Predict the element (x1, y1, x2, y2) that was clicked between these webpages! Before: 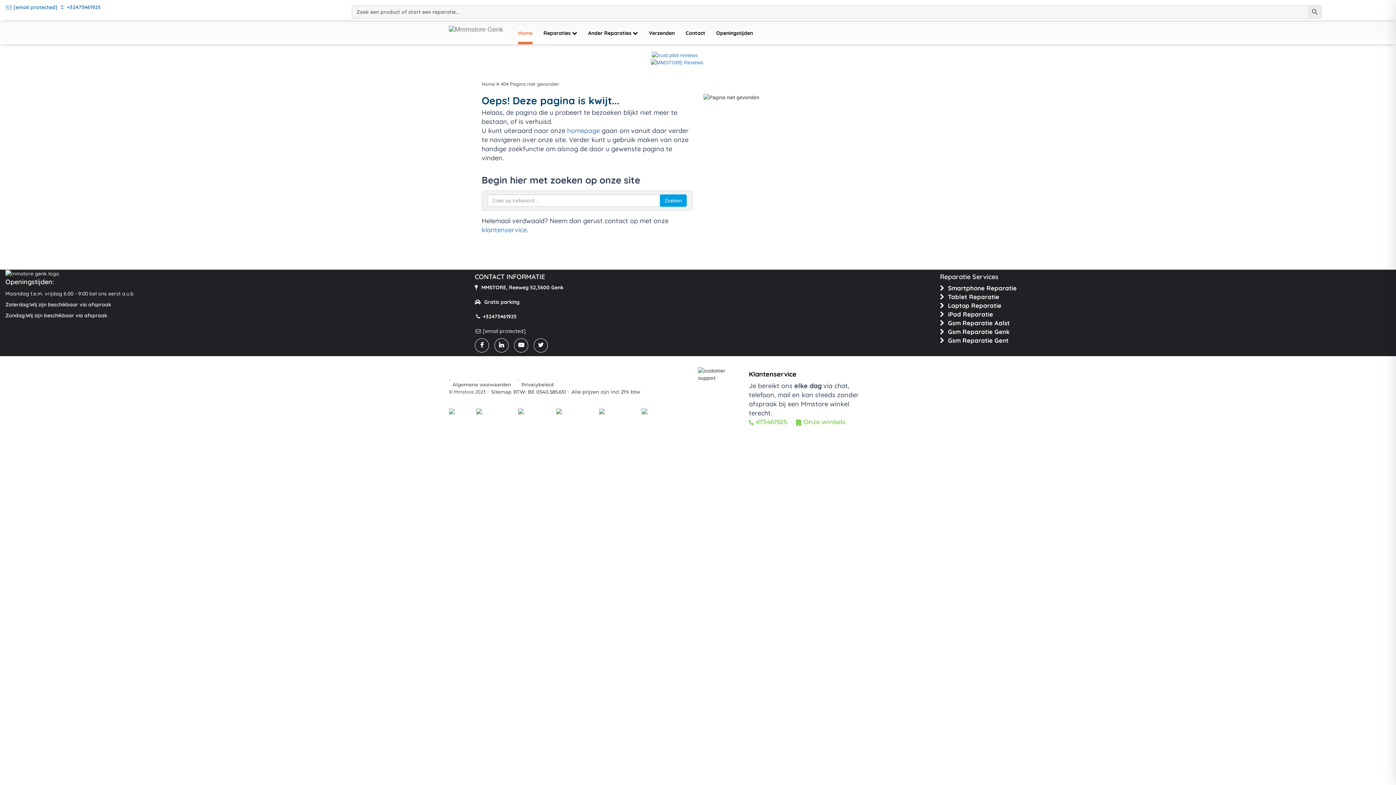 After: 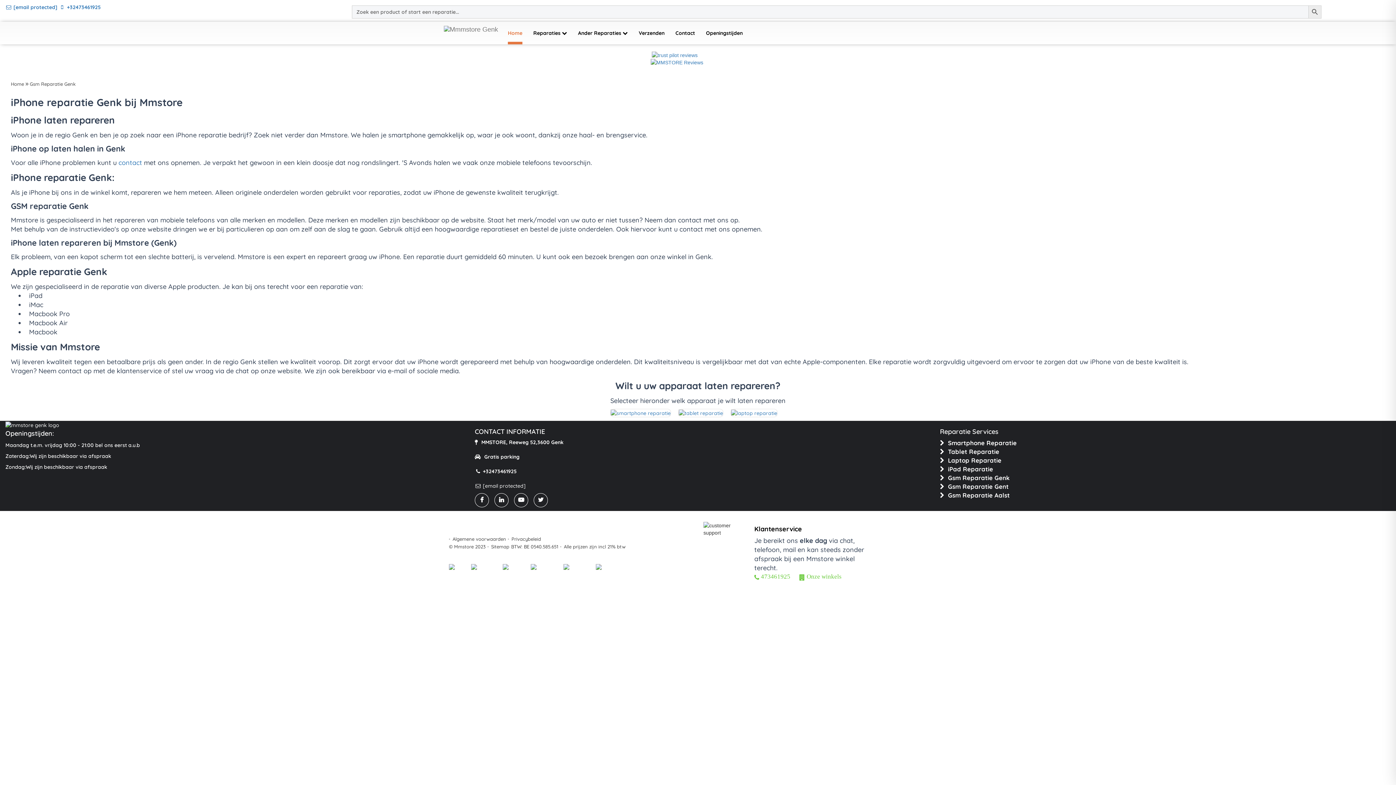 Action: bbox: (940, 328, 1010, 335) label: Gsm Reparatie Genk